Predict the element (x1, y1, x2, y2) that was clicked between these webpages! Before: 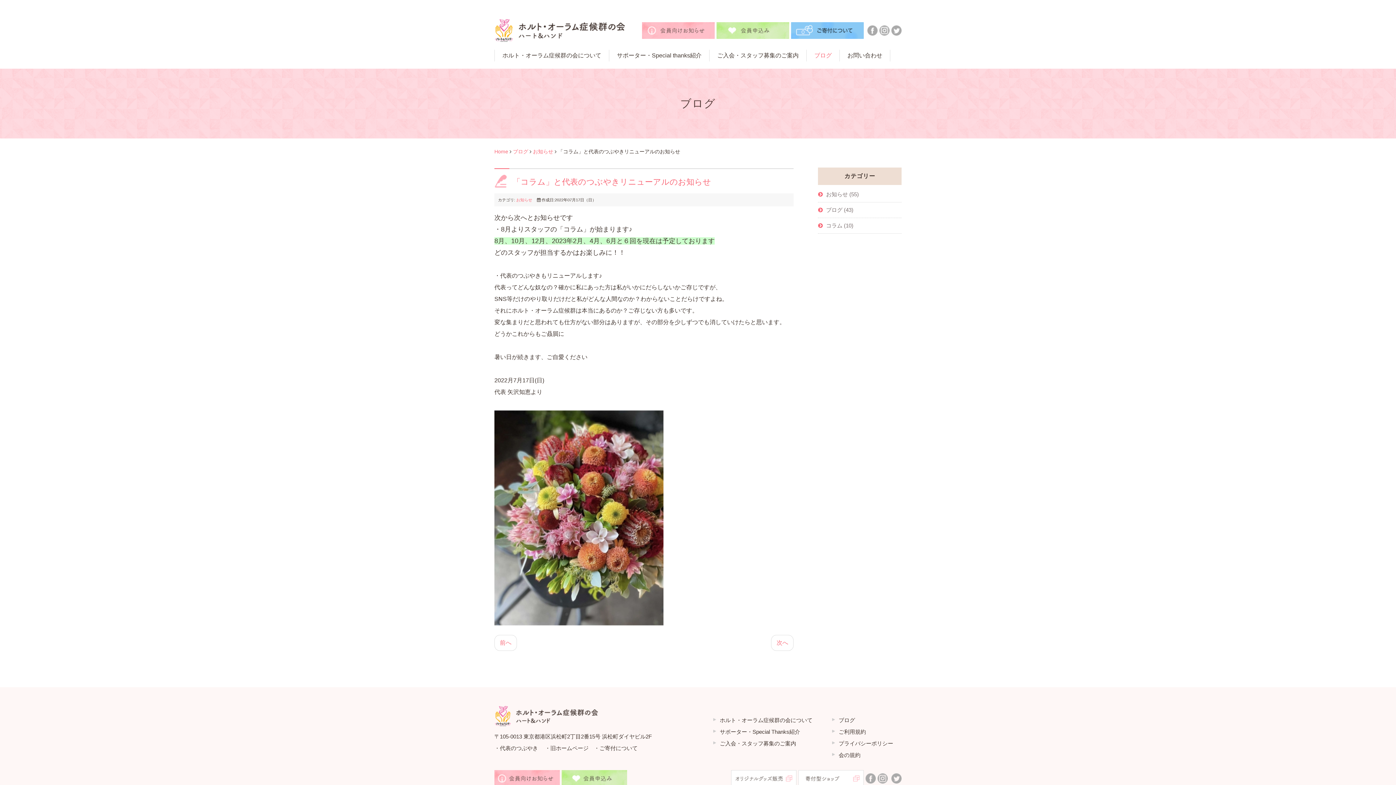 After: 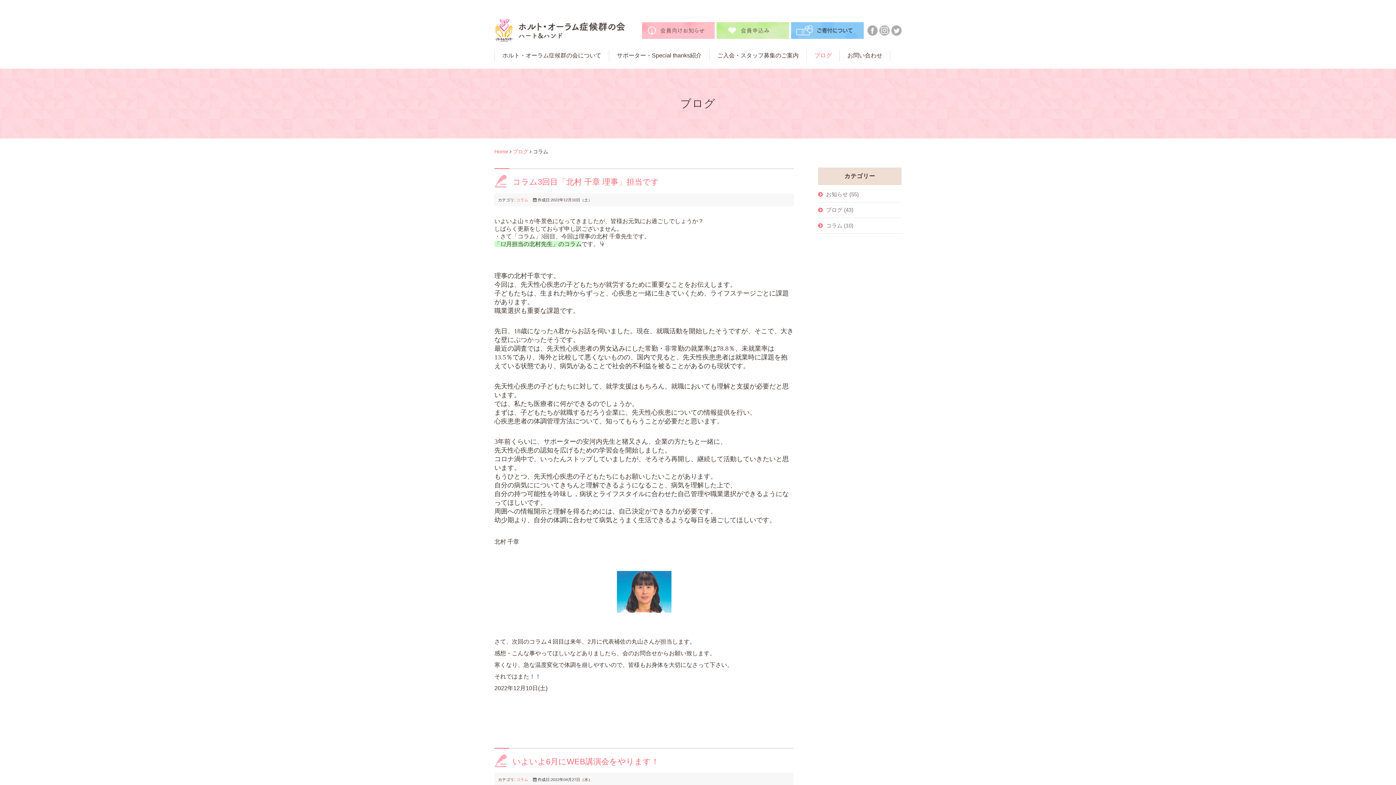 Action: bbox: (826, 222, 844, 228) label: コラム 